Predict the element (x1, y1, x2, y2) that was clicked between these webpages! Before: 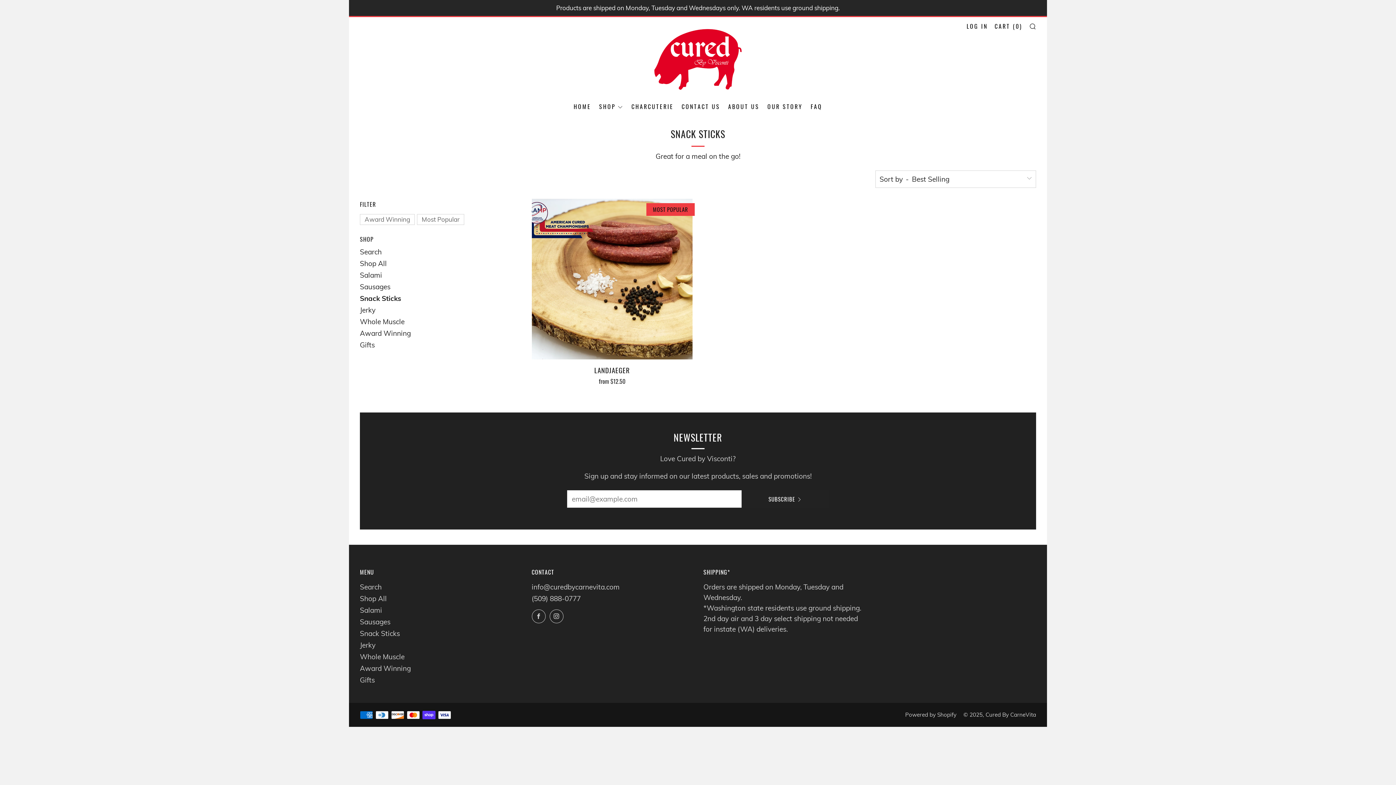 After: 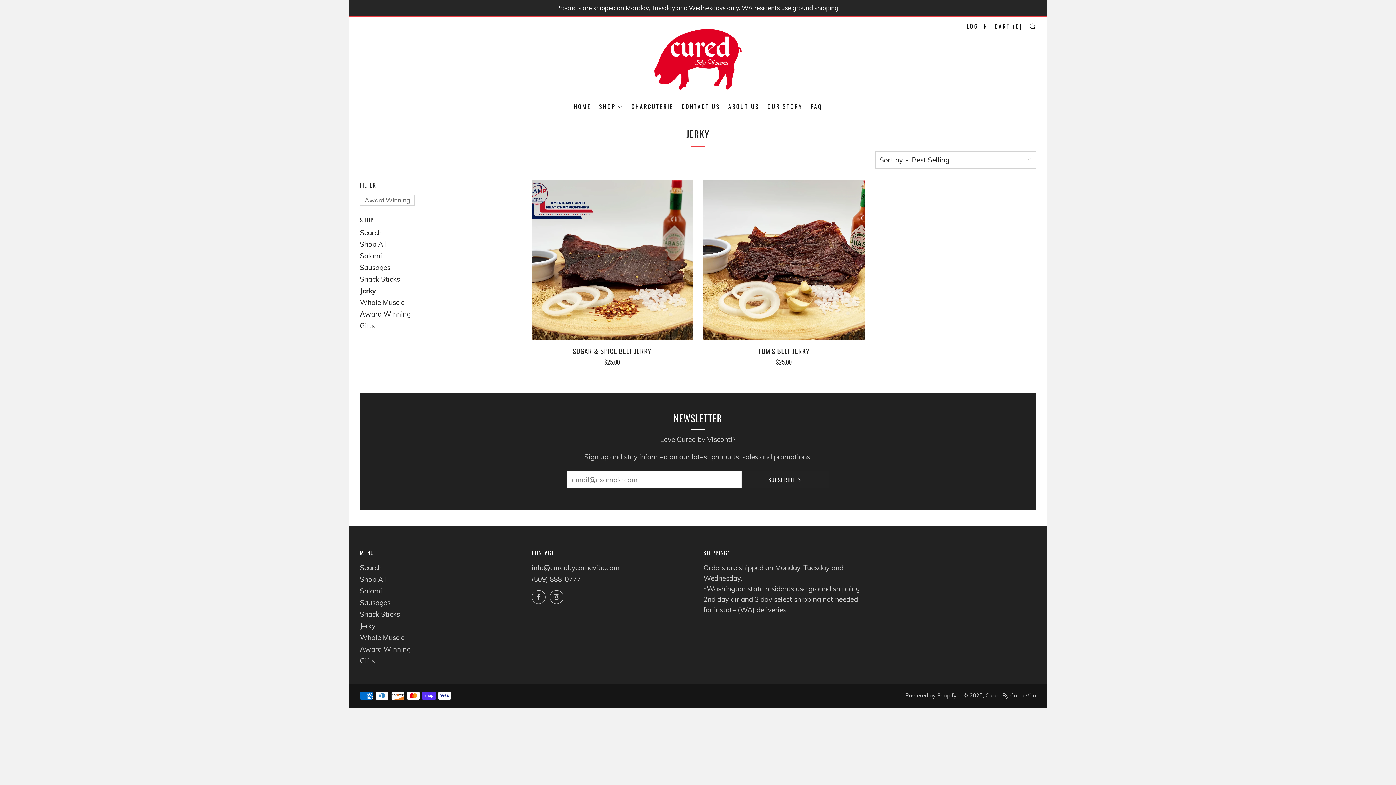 Action: label: Jerky bbox: (360, 641, 375, 649)